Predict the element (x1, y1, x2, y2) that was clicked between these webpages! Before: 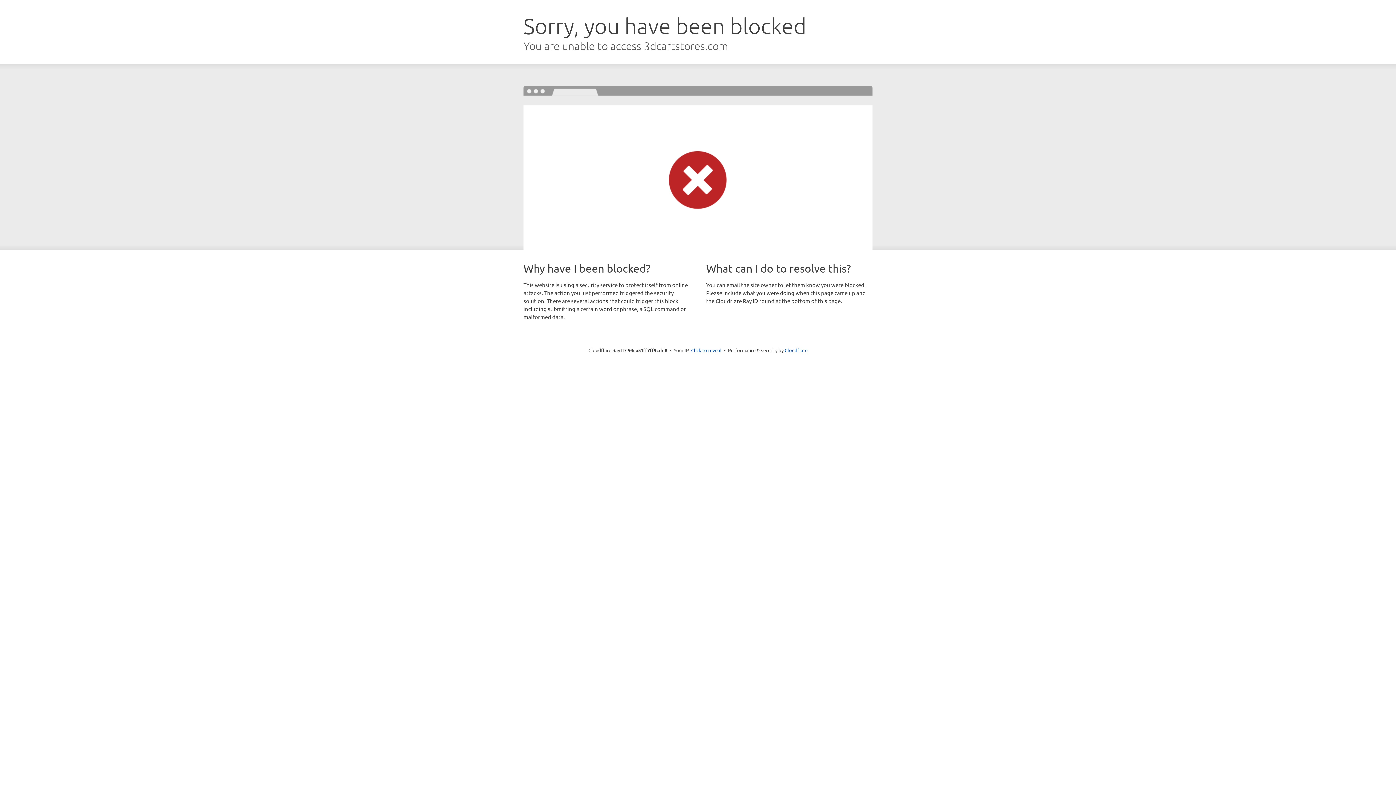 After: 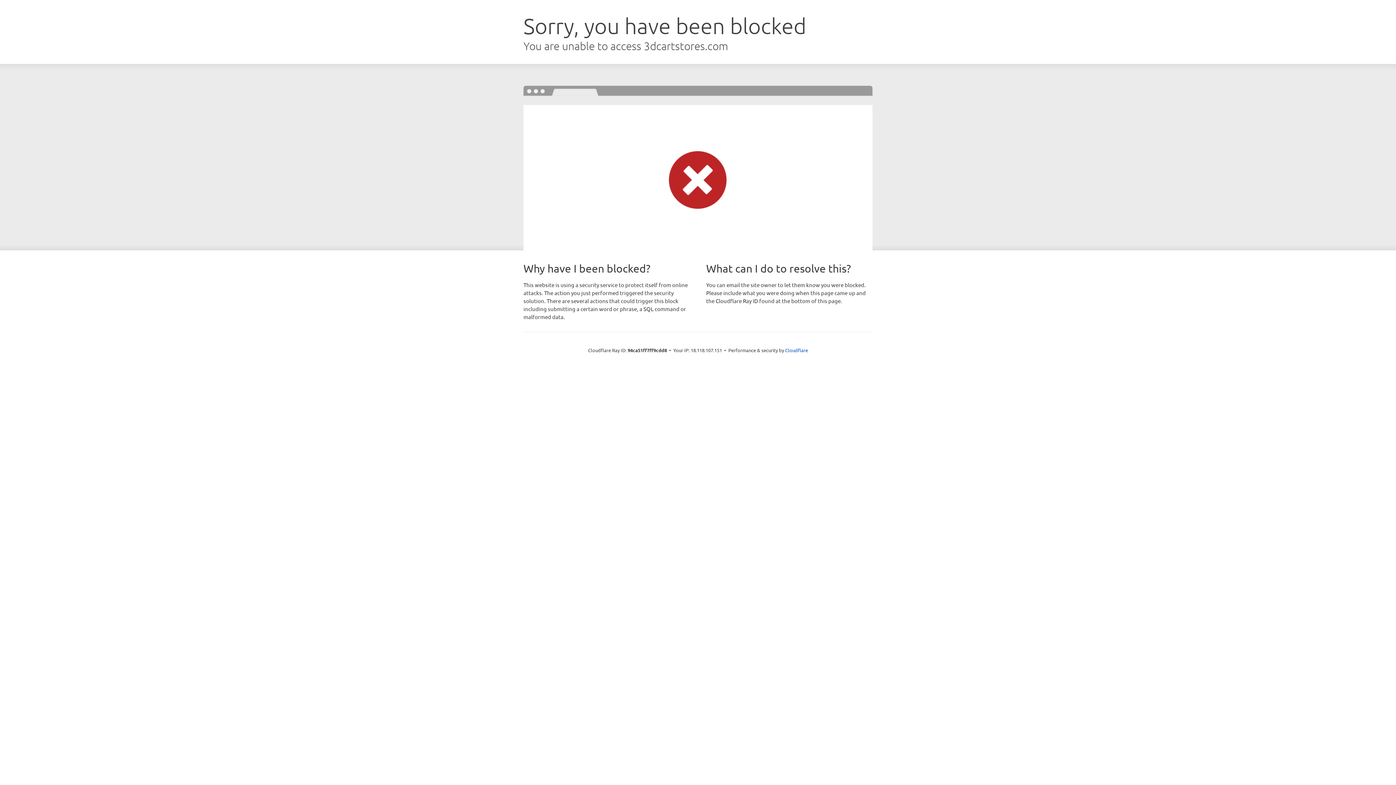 Action: label: Click to reveal bbox: (691, 346, 721, 353)